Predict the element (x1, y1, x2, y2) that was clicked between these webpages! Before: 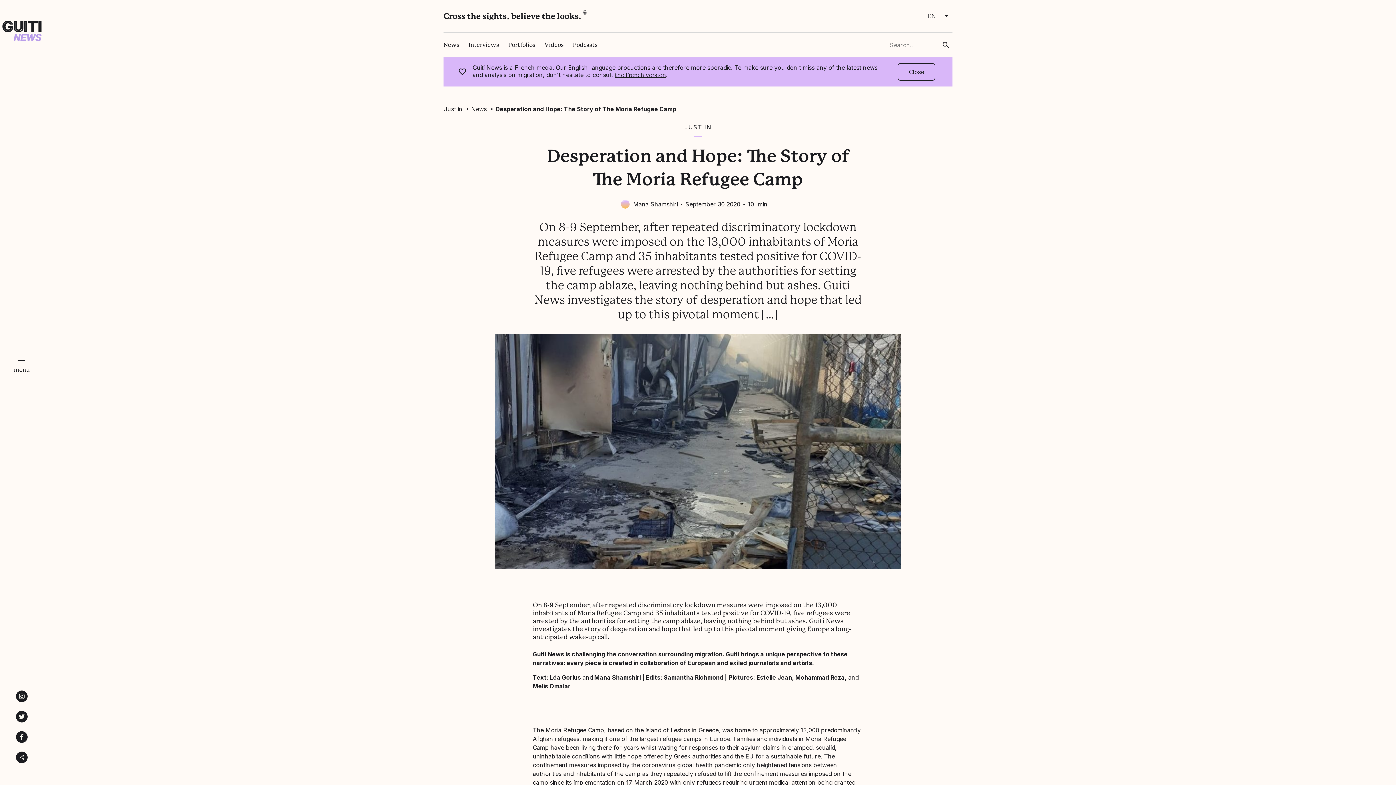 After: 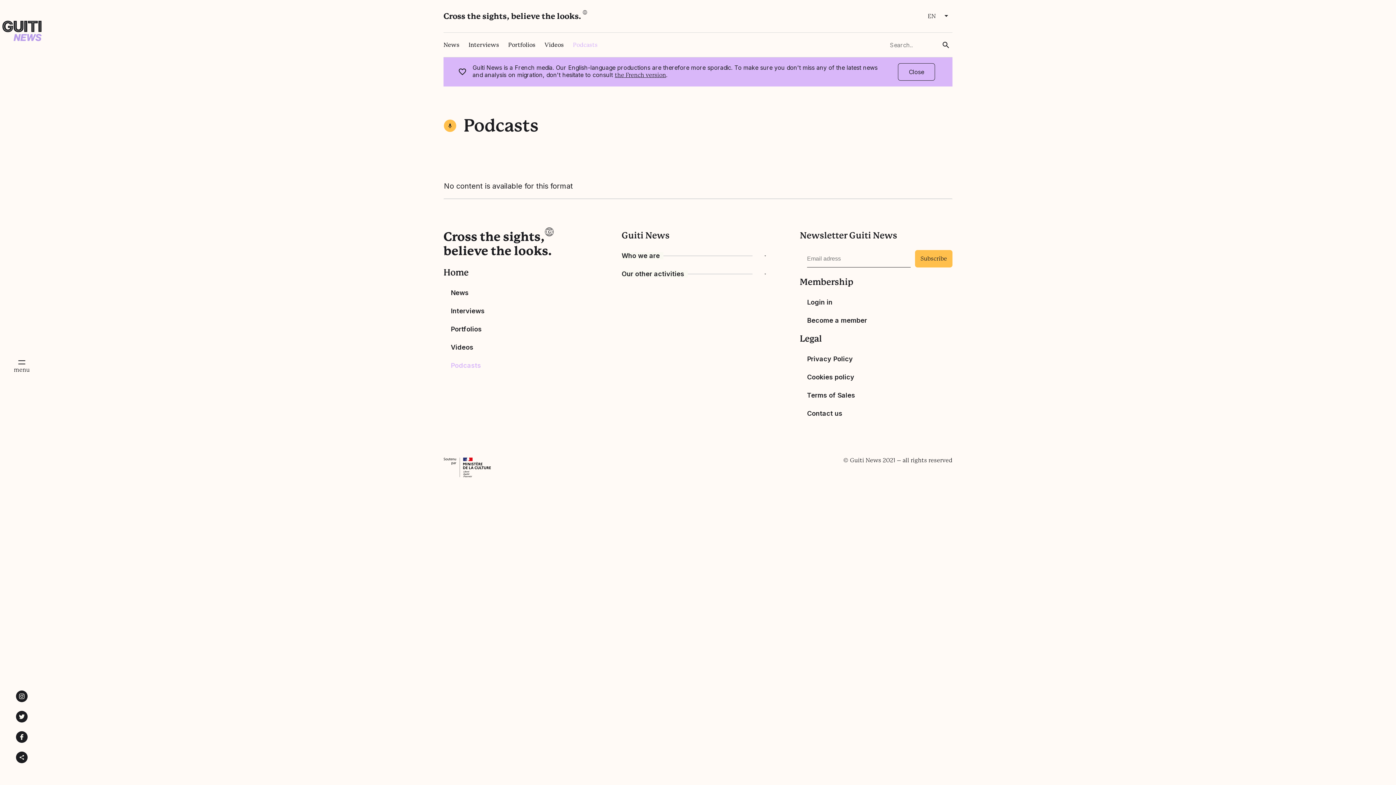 Action: label: Podcasts bbox: (573, 41, 597, 48)